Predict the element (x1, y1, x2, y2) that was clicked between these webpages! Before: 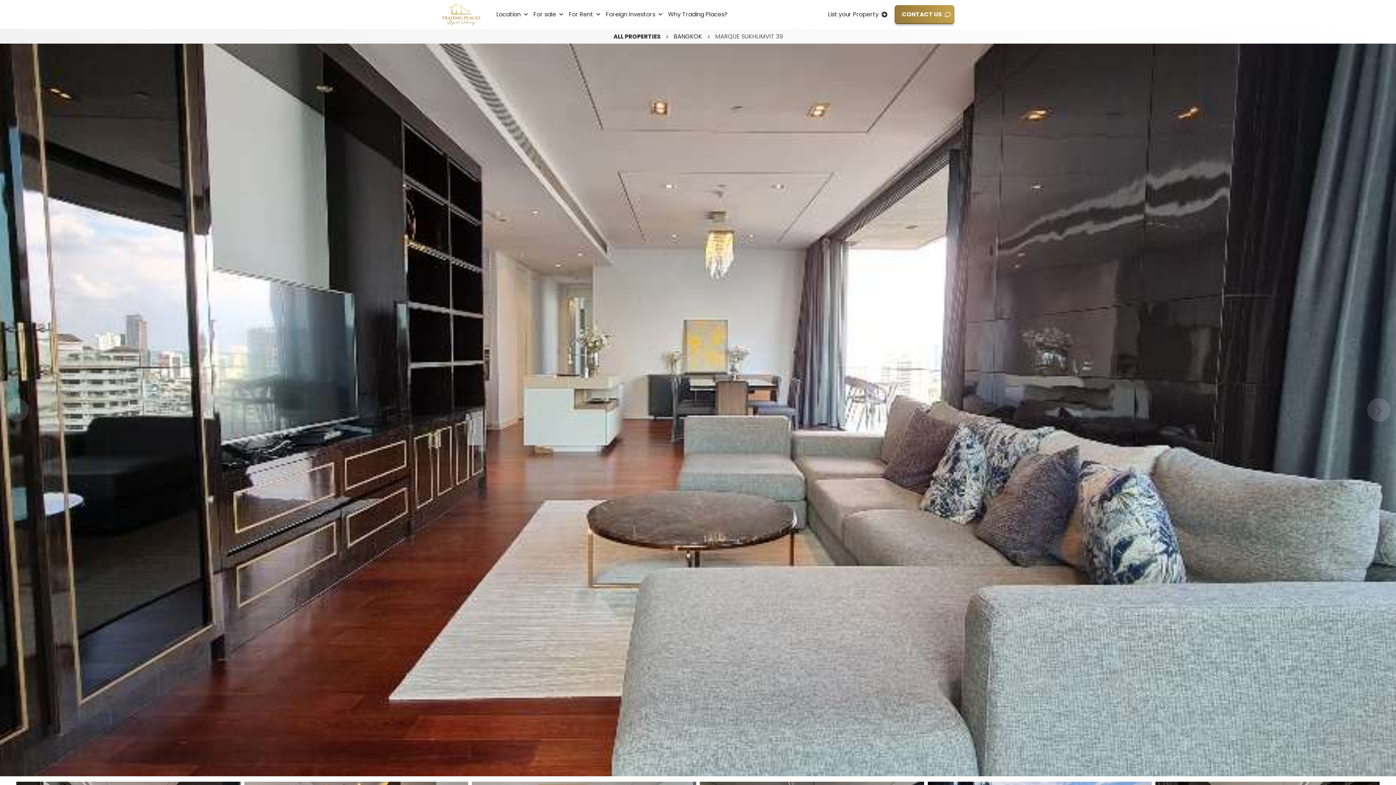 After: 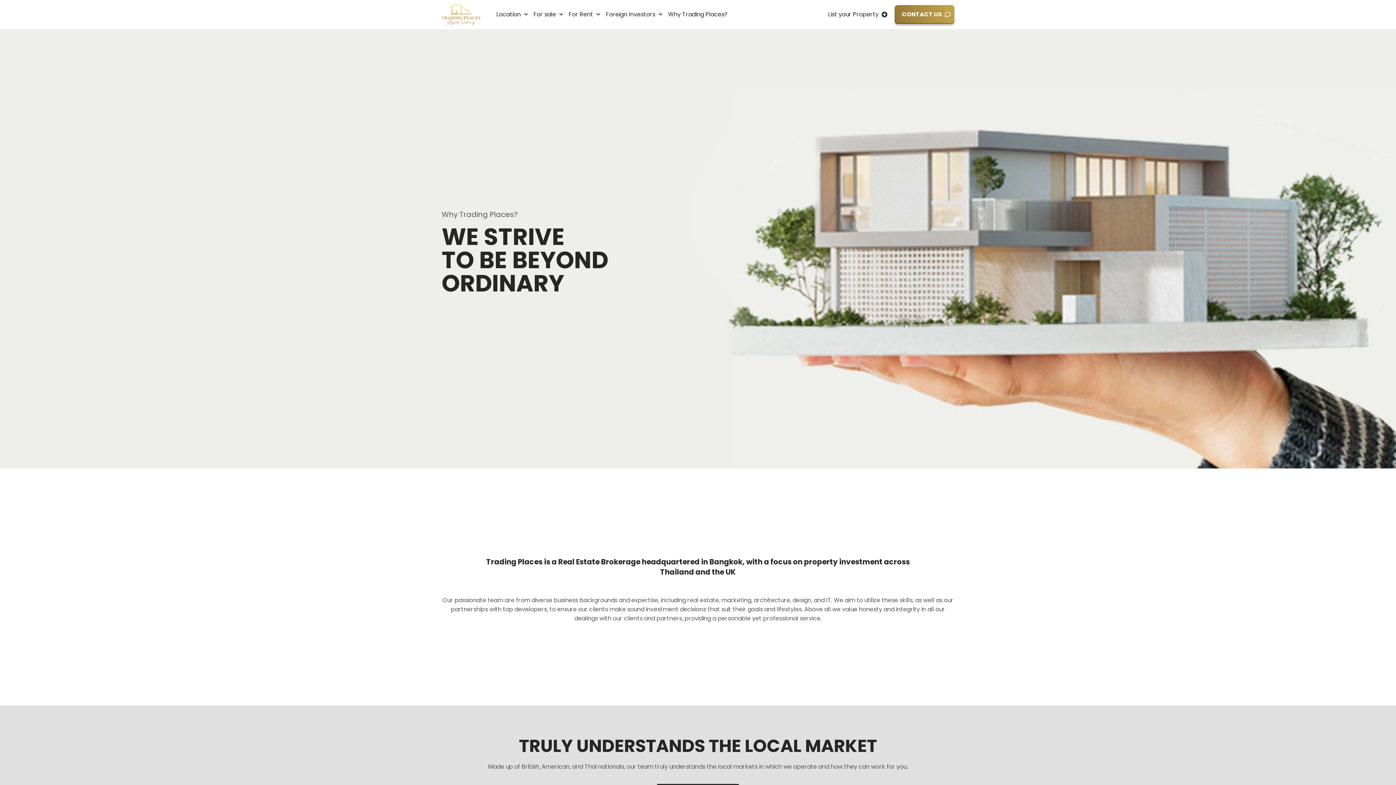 Action: label: Why Trading Places? bbox: (662, 3, 733, 25)